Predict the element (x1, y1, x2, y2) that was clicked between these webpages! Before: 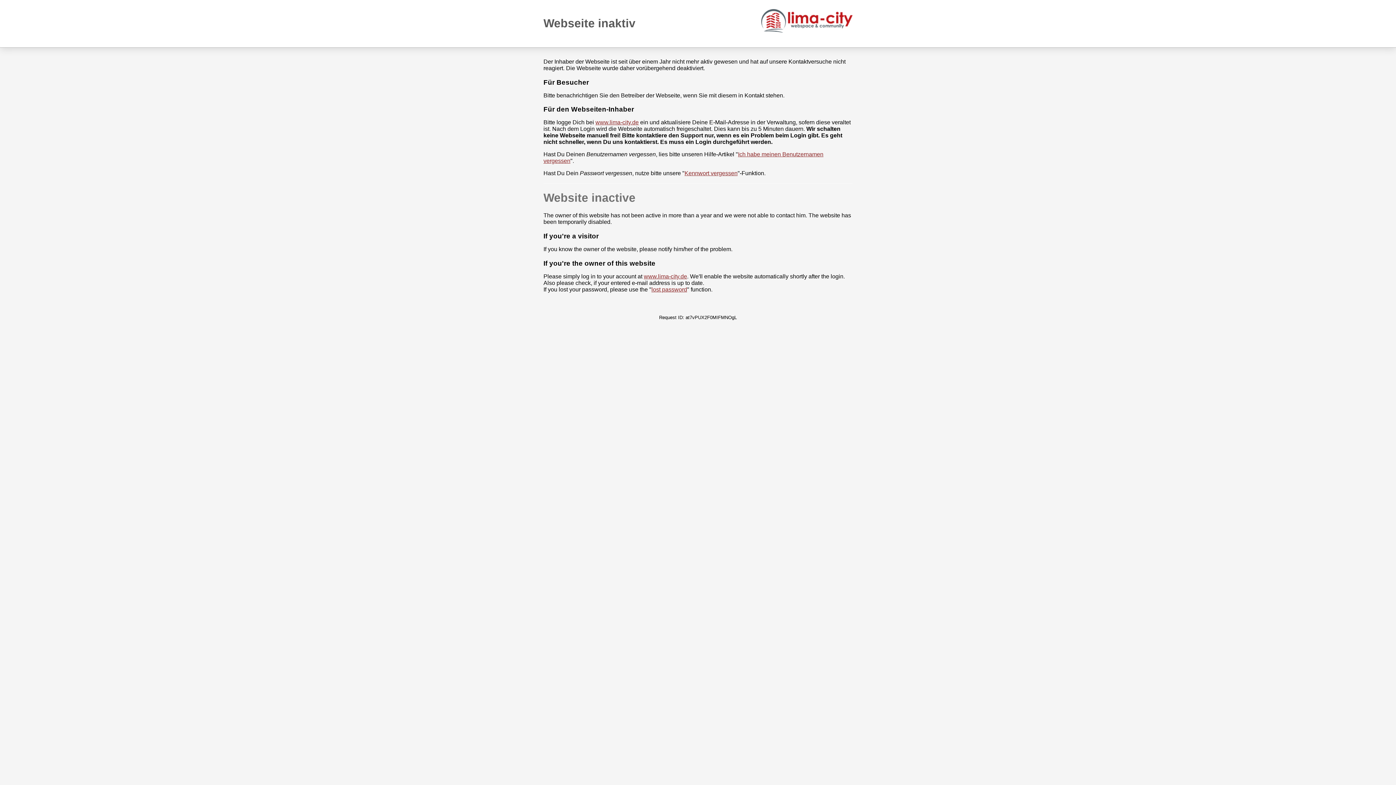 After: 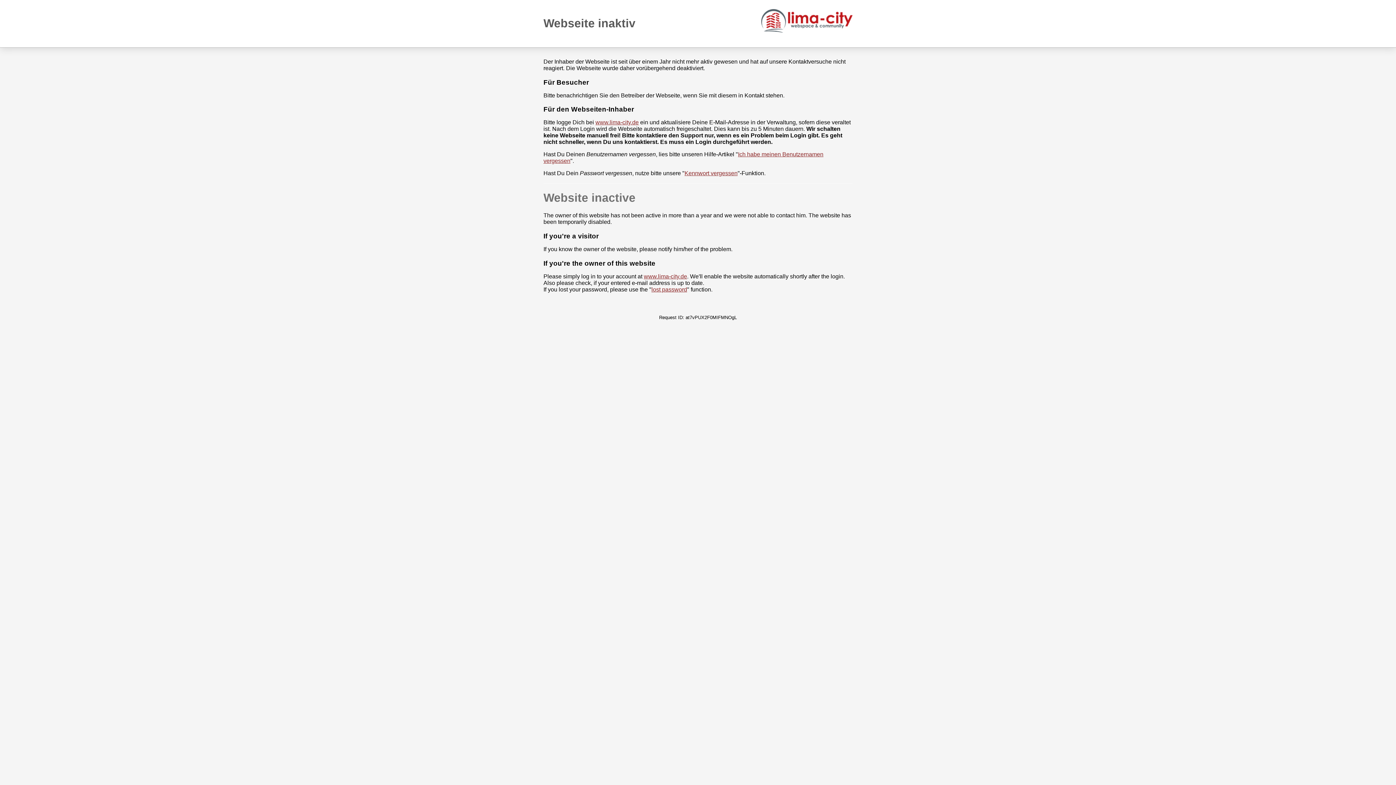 Action: bbox: (756, 9, 852, 32)